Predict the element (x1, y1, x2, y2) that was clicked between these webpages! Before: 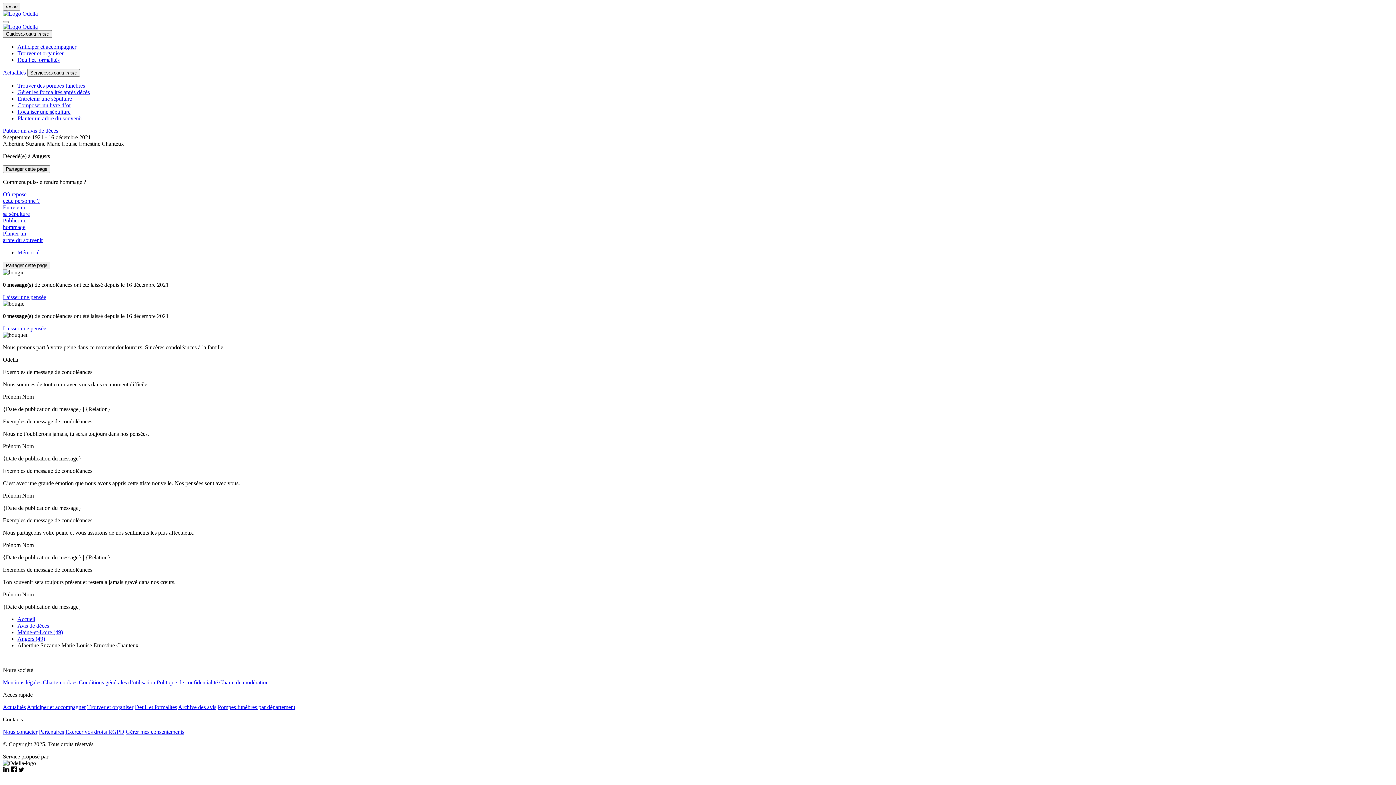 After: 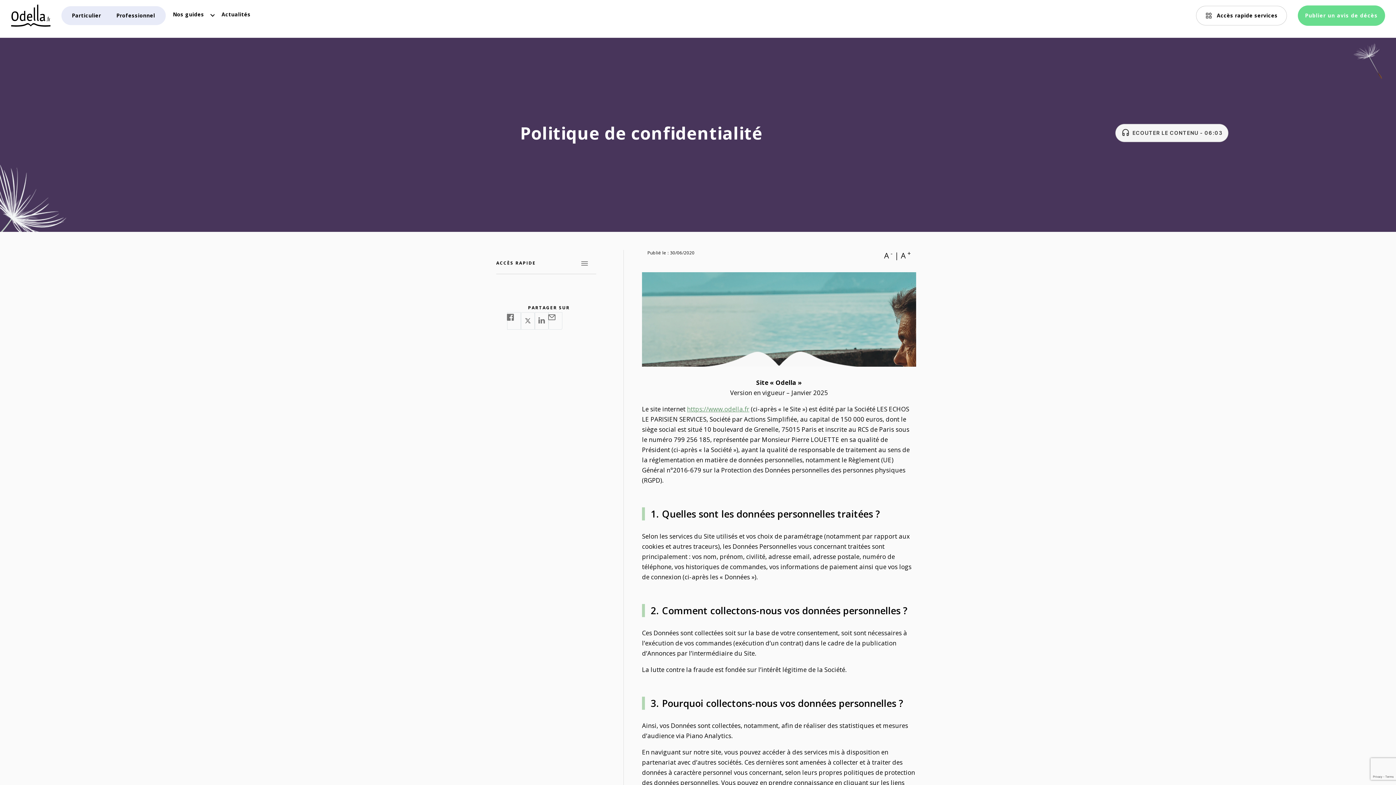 Action: bbox: (156, 679, 217, 685) label: Politique de confidentialité